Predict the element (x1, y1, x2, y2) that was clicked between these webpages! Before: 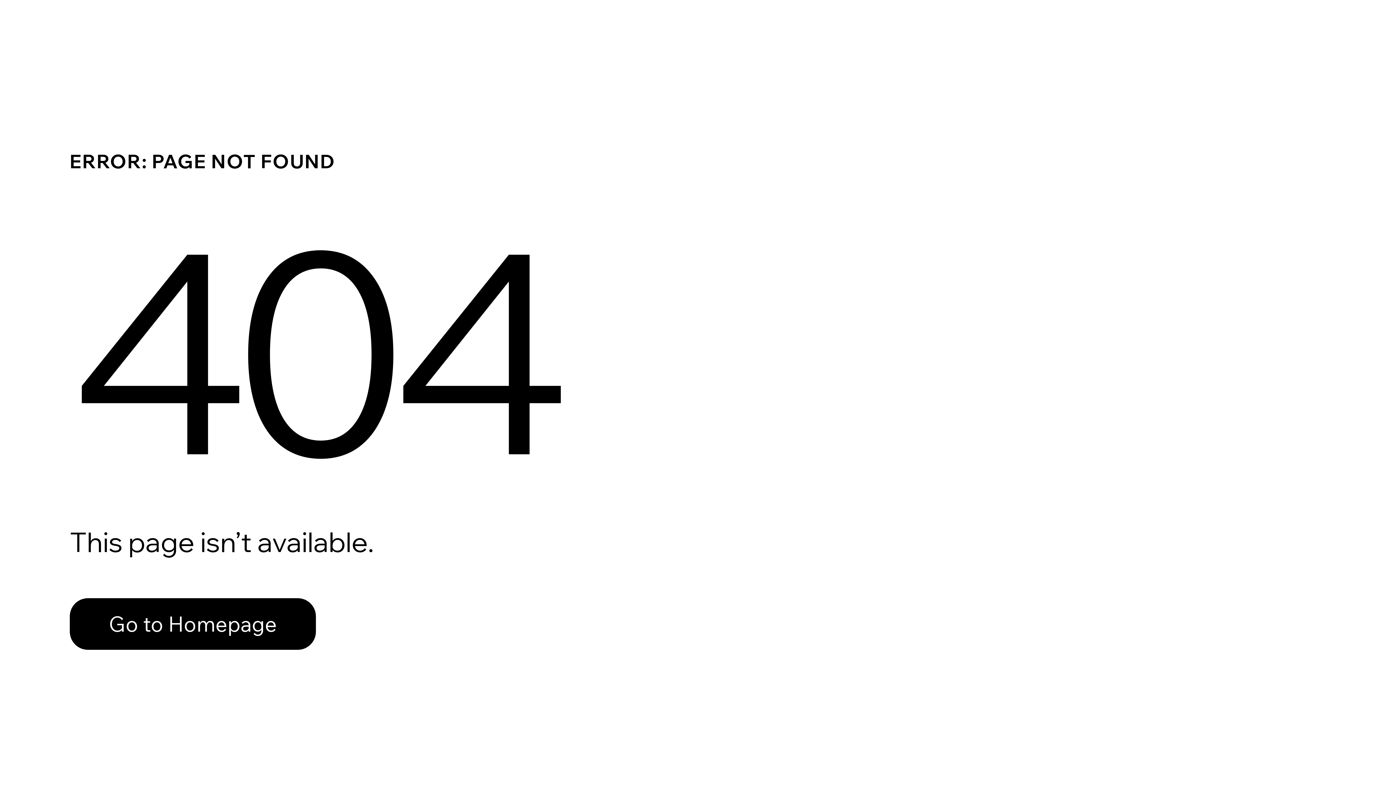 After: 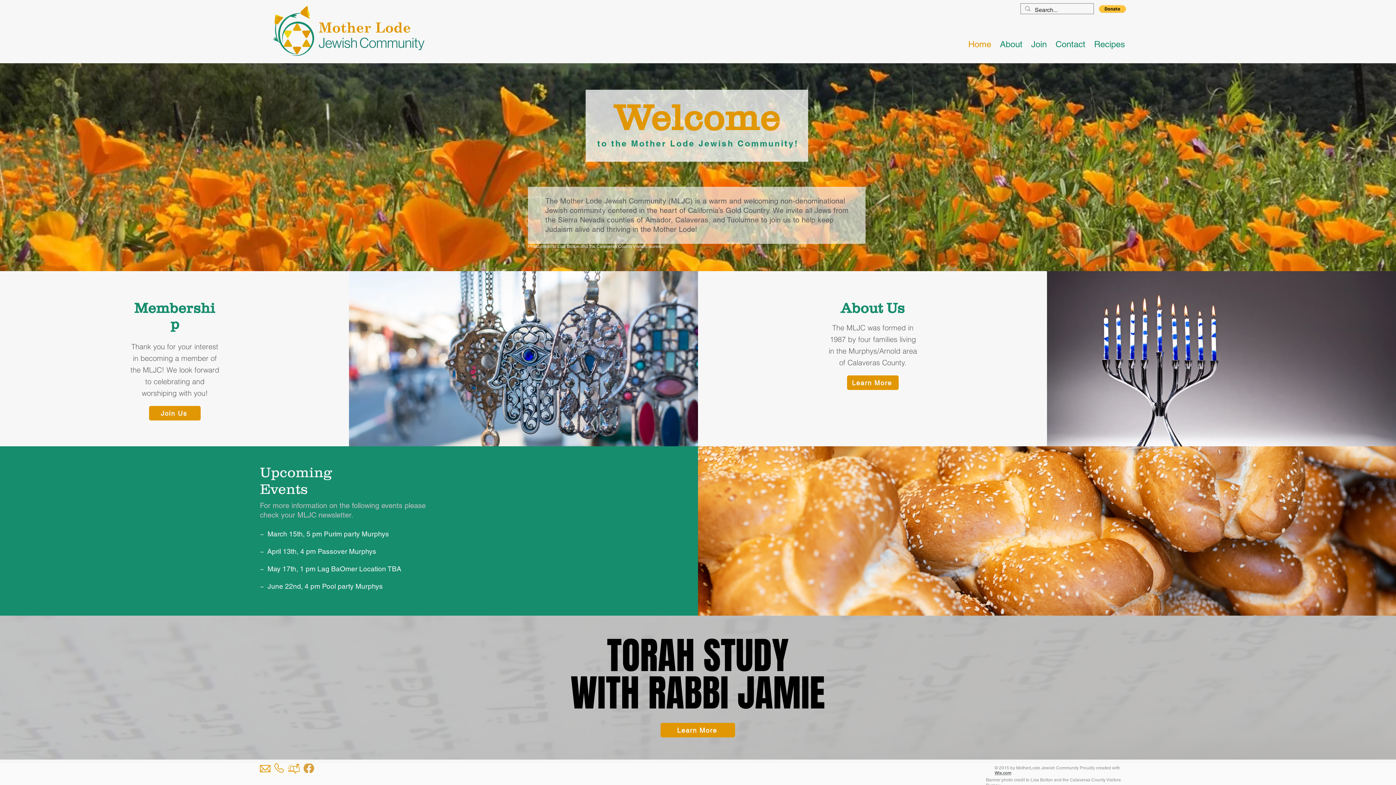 Action: bbox: (69, 598, 316, 650) label: Go to Homepage